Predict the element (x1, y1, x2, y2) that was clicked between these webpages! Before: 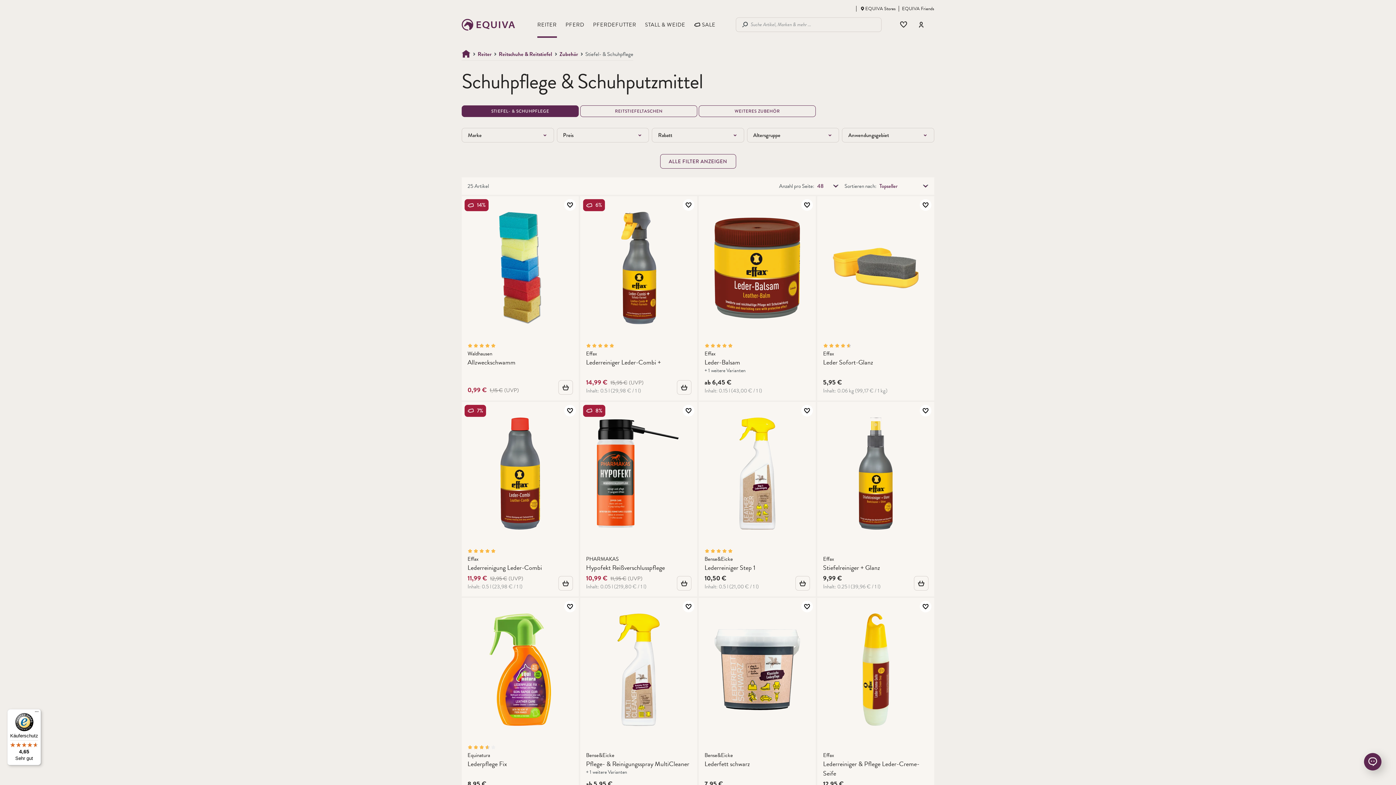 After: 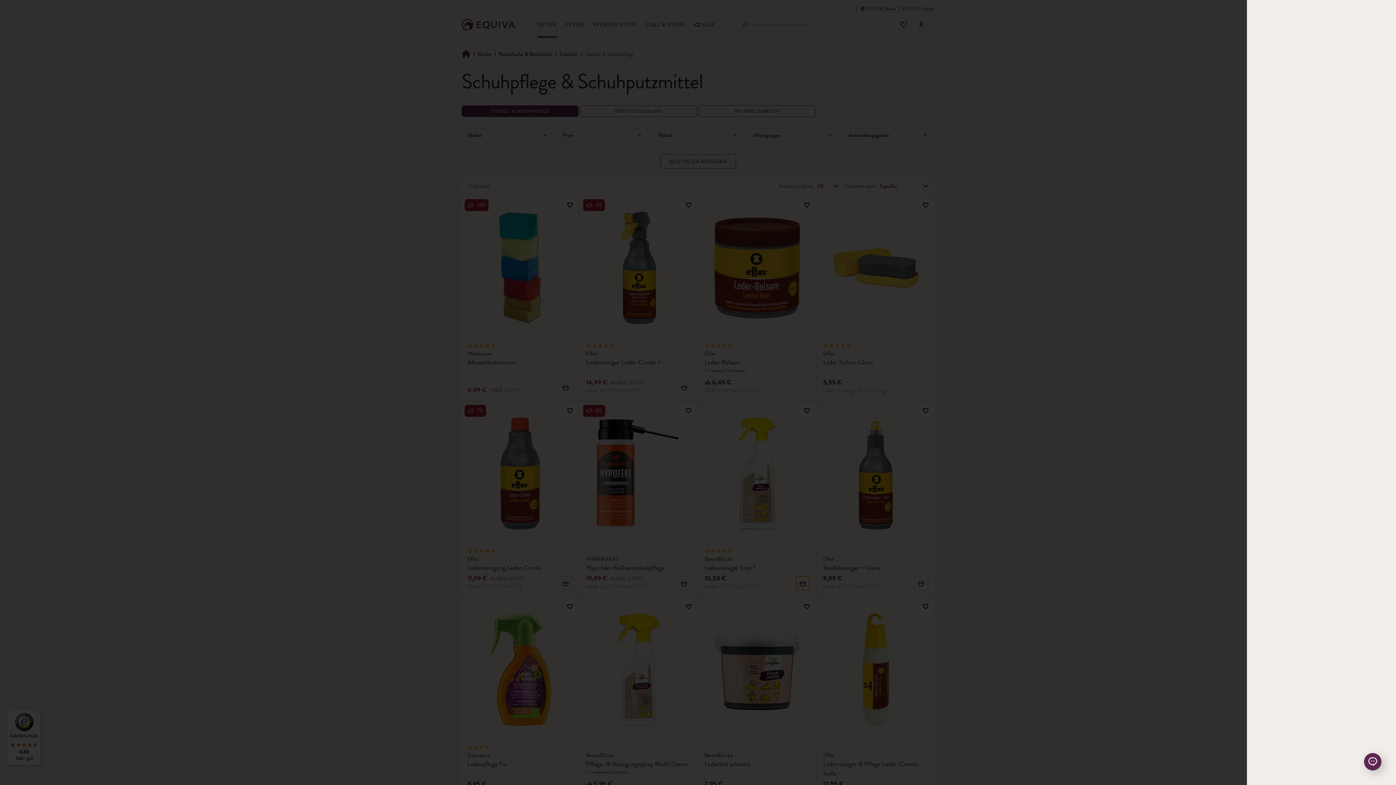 Action: bbox: (795, 576, 810, 590)